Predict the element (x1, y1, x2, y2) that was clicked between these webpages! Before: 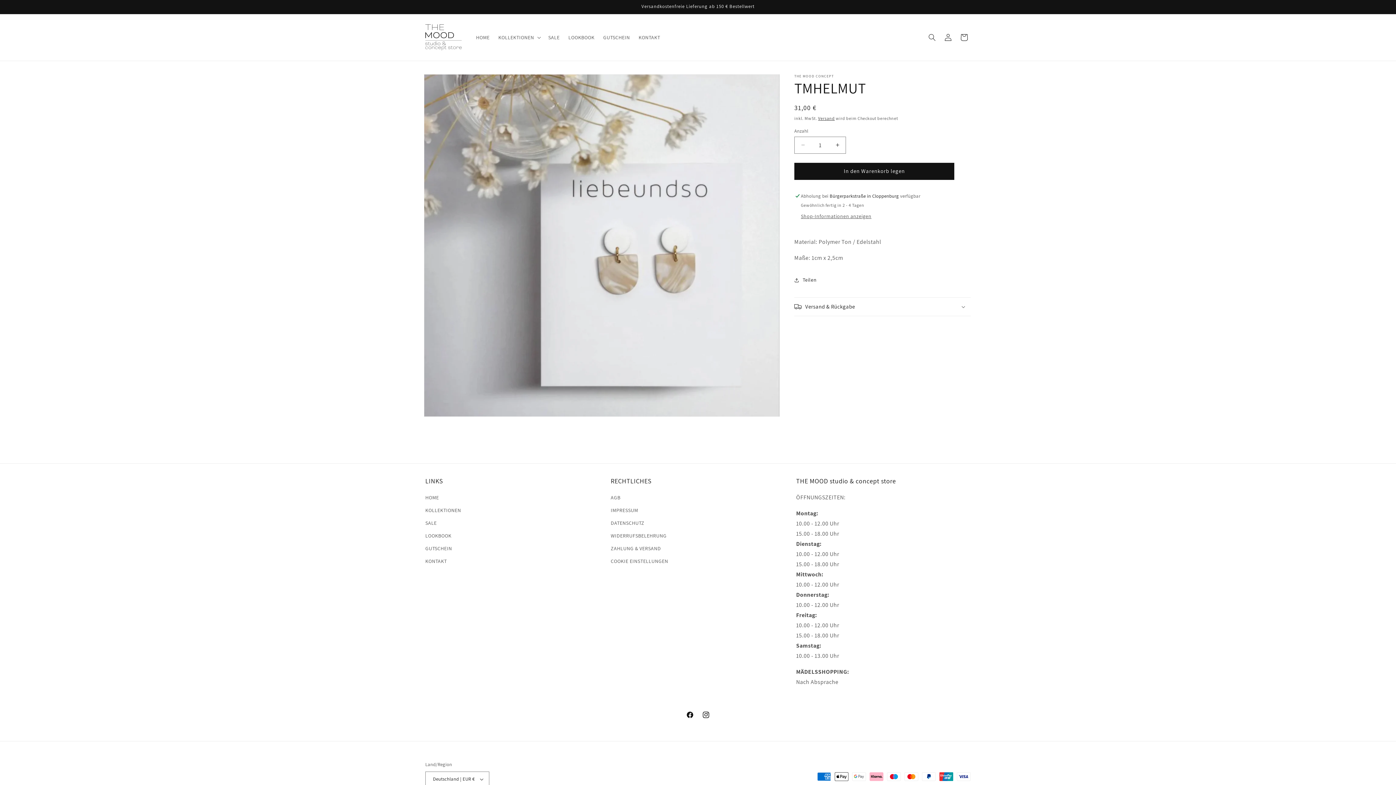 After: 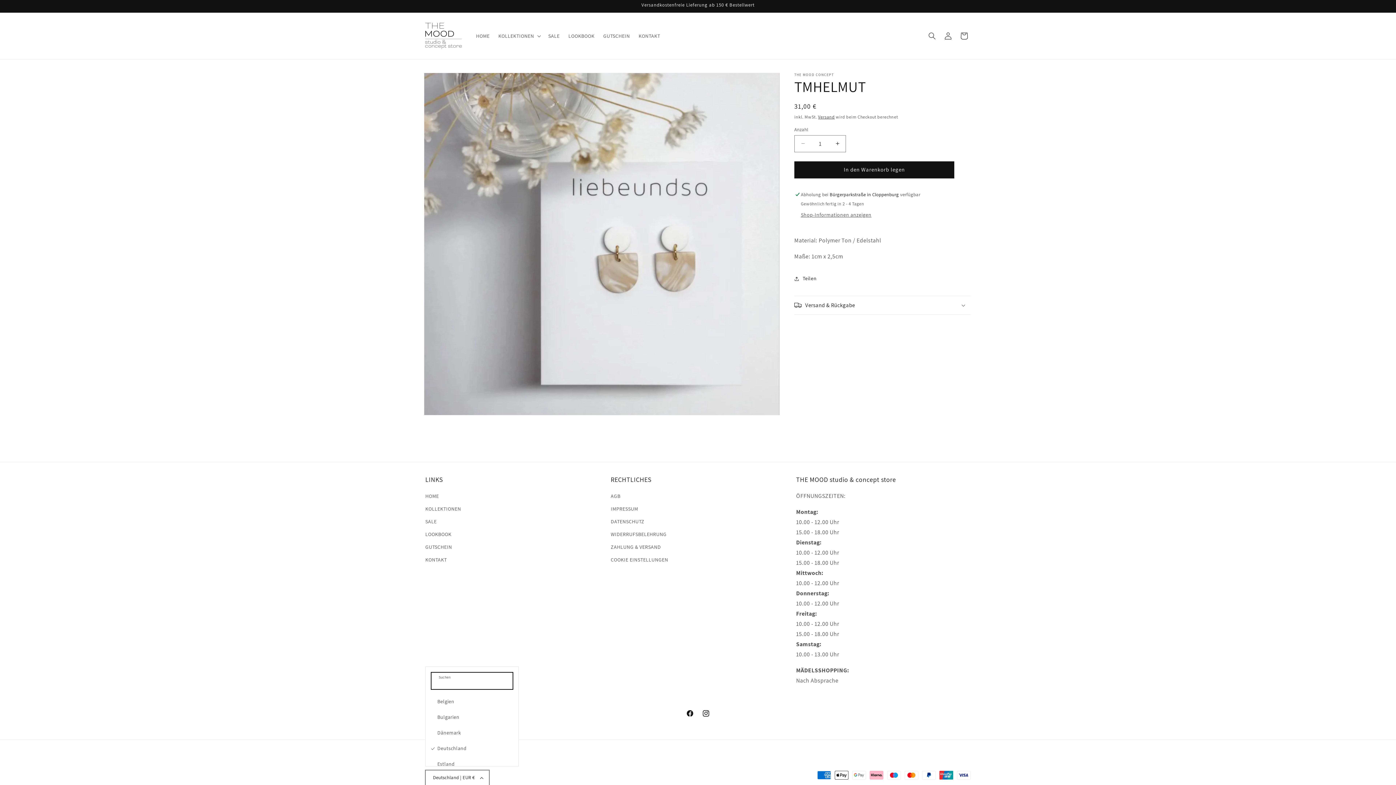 Action: label: Deutschland | EUR € bbox: (425, 771, 489, 787)